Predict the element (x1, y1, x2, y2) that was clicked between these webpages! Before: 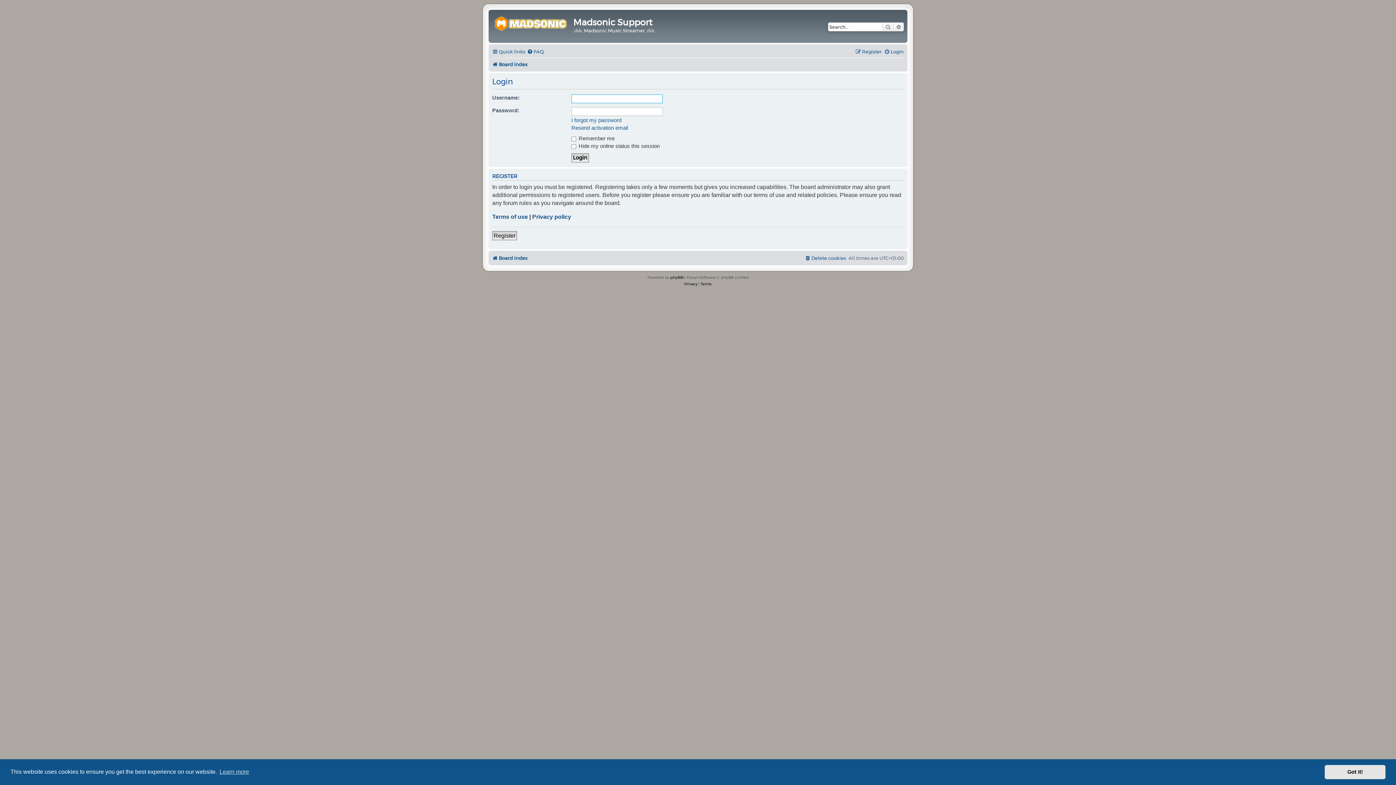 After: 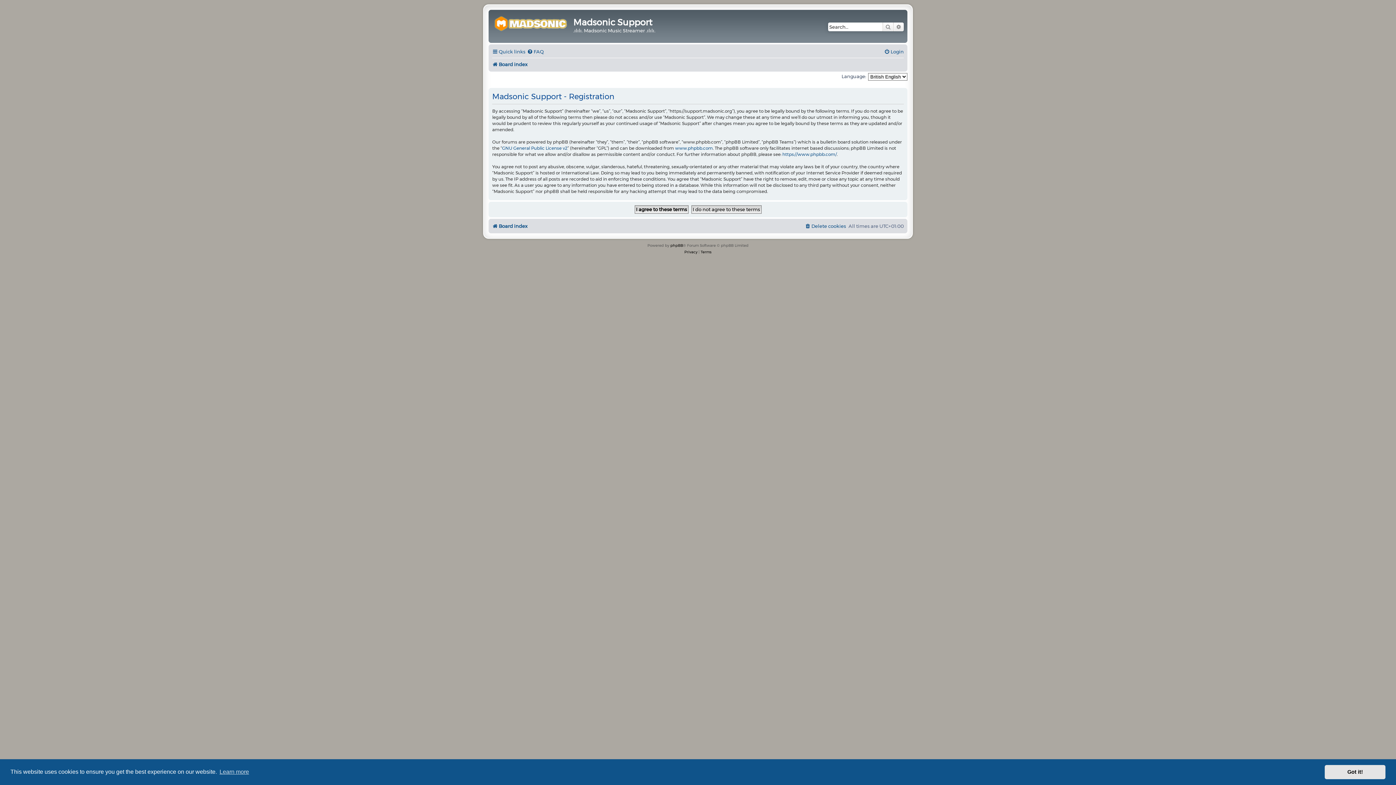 Action: bbox: (855, 46, 881, 57) label: Register